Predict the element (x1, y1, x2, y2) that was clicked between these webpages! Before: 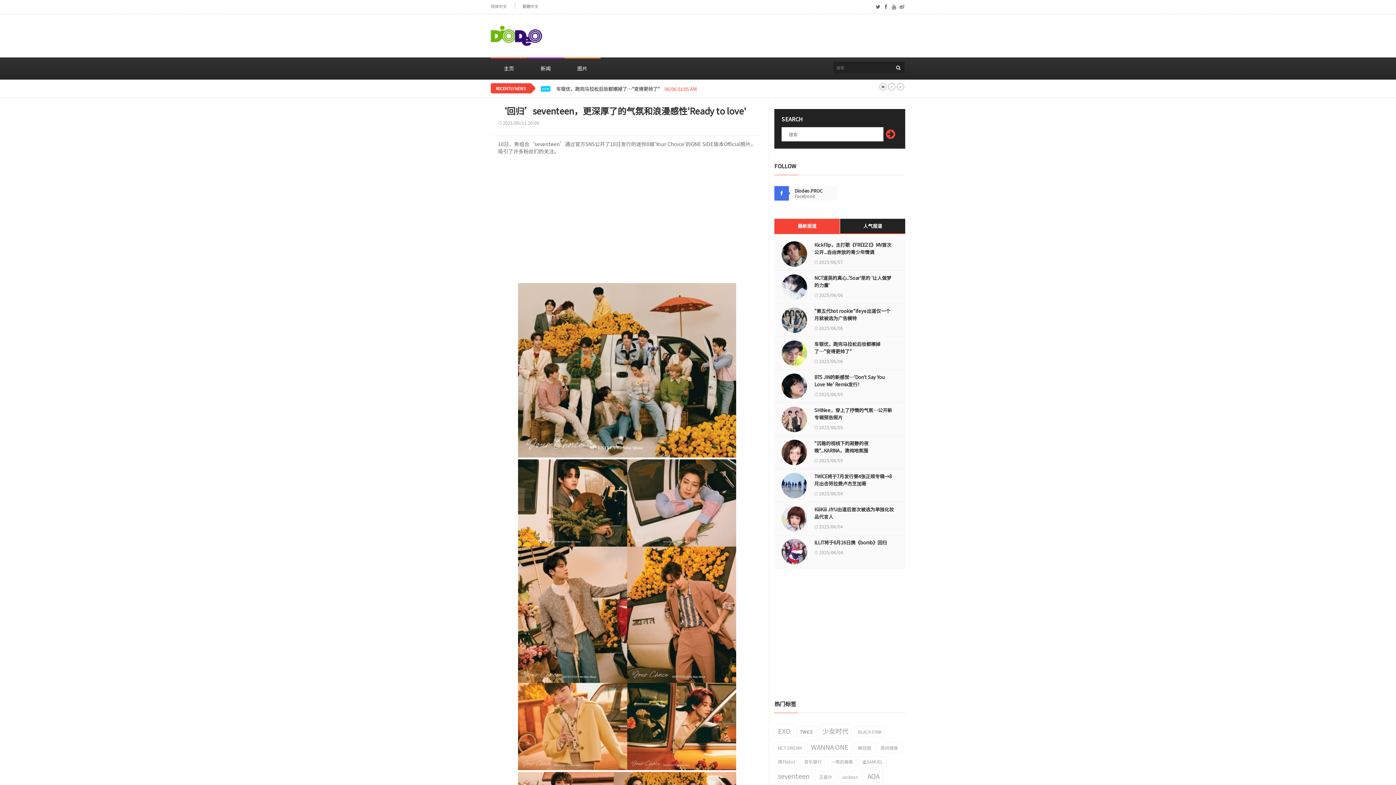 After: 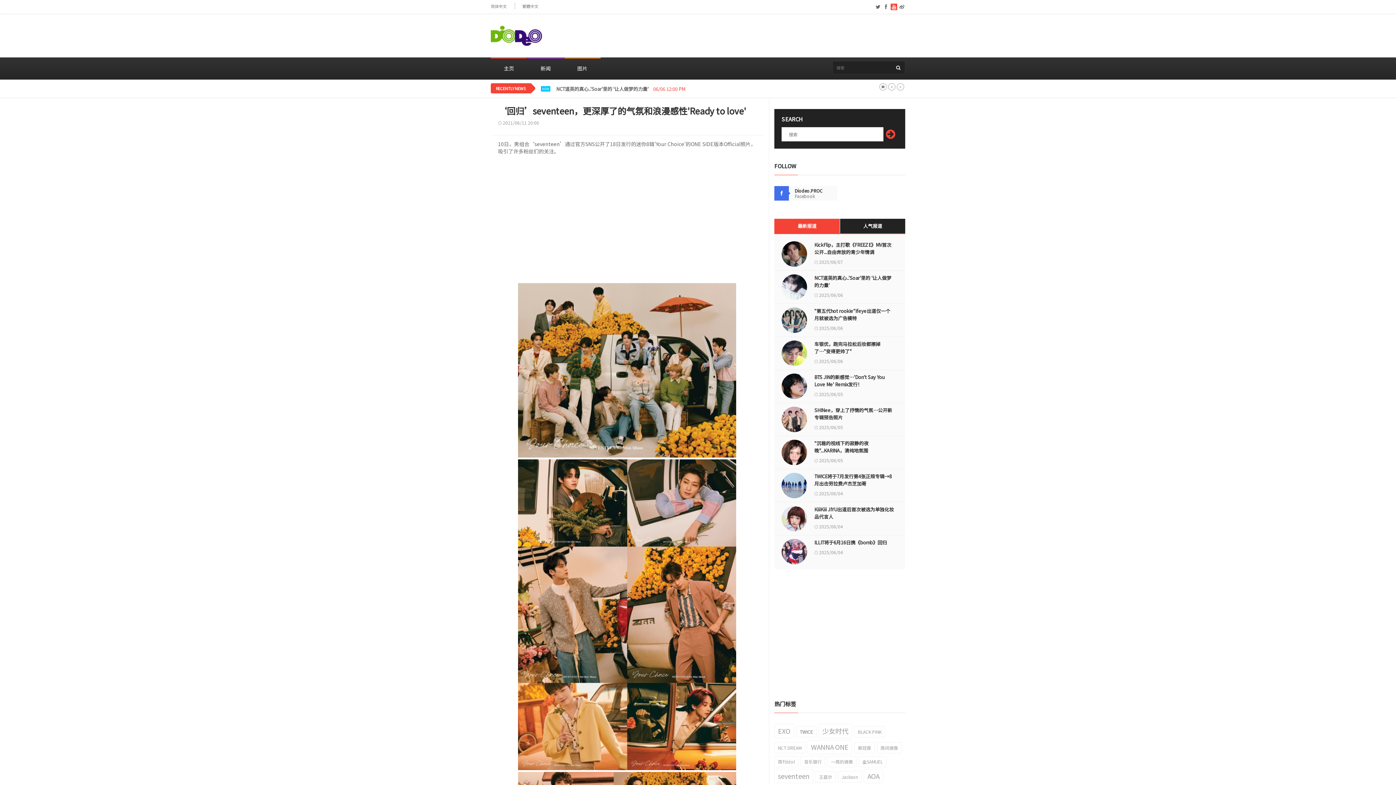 Action: bbox: (890, 3, 897, 10)